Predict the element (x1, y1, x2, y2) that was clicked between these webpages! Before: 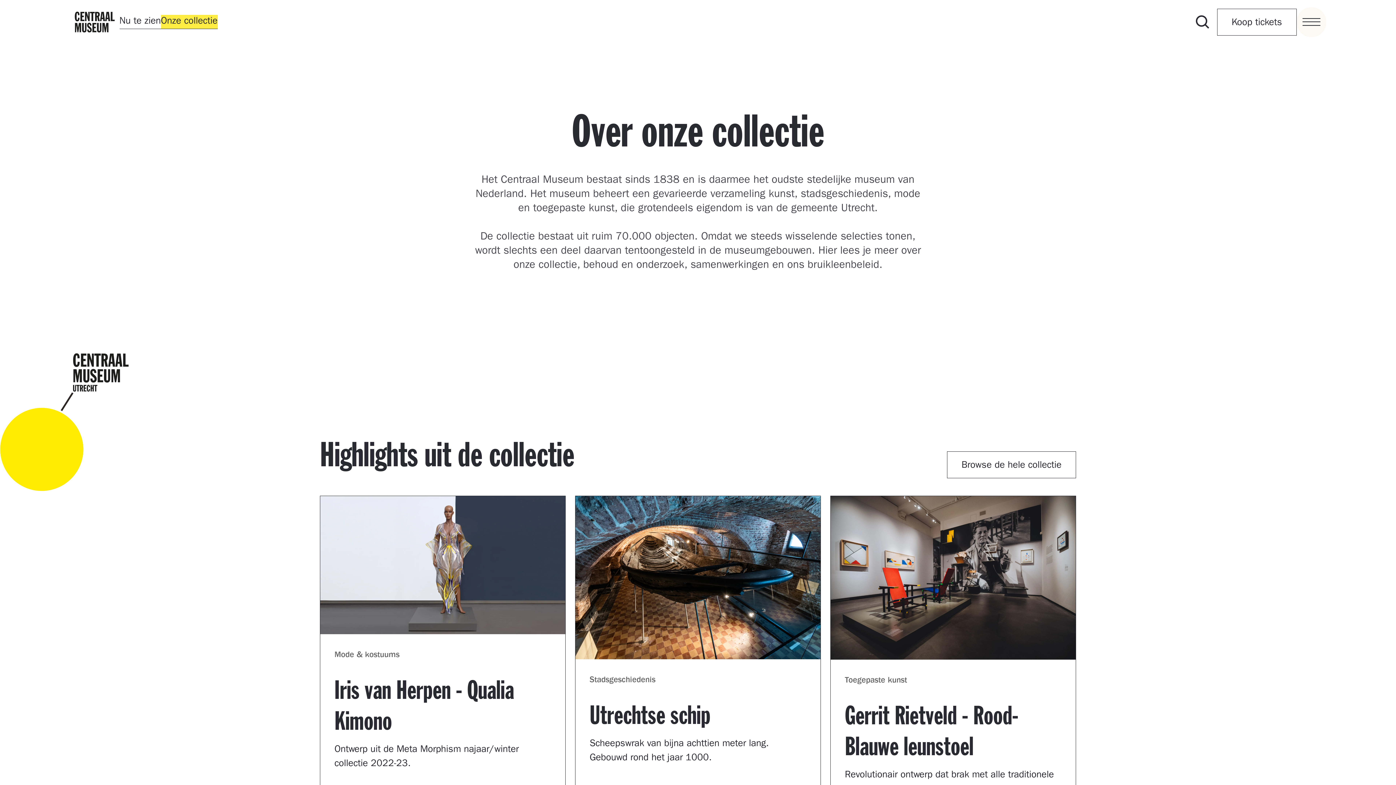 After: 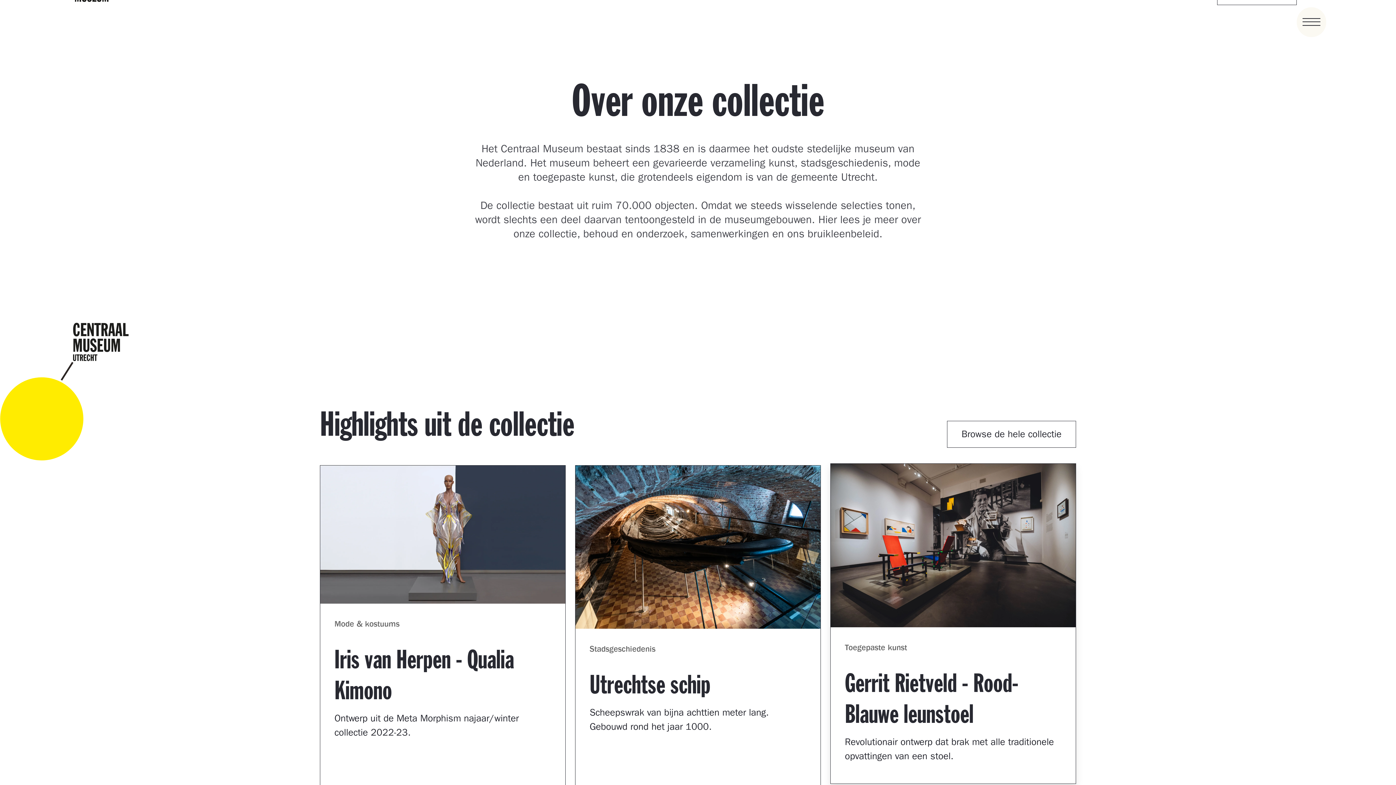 Action: bbox: (830, 496, 1076, 816) label: Toegepaste kunst
Gerrit Rietveld - Rood-Blauwe leunstoel
Revolutionair ontwerp dat brak met alle traditionele opvattingen van een stoel.